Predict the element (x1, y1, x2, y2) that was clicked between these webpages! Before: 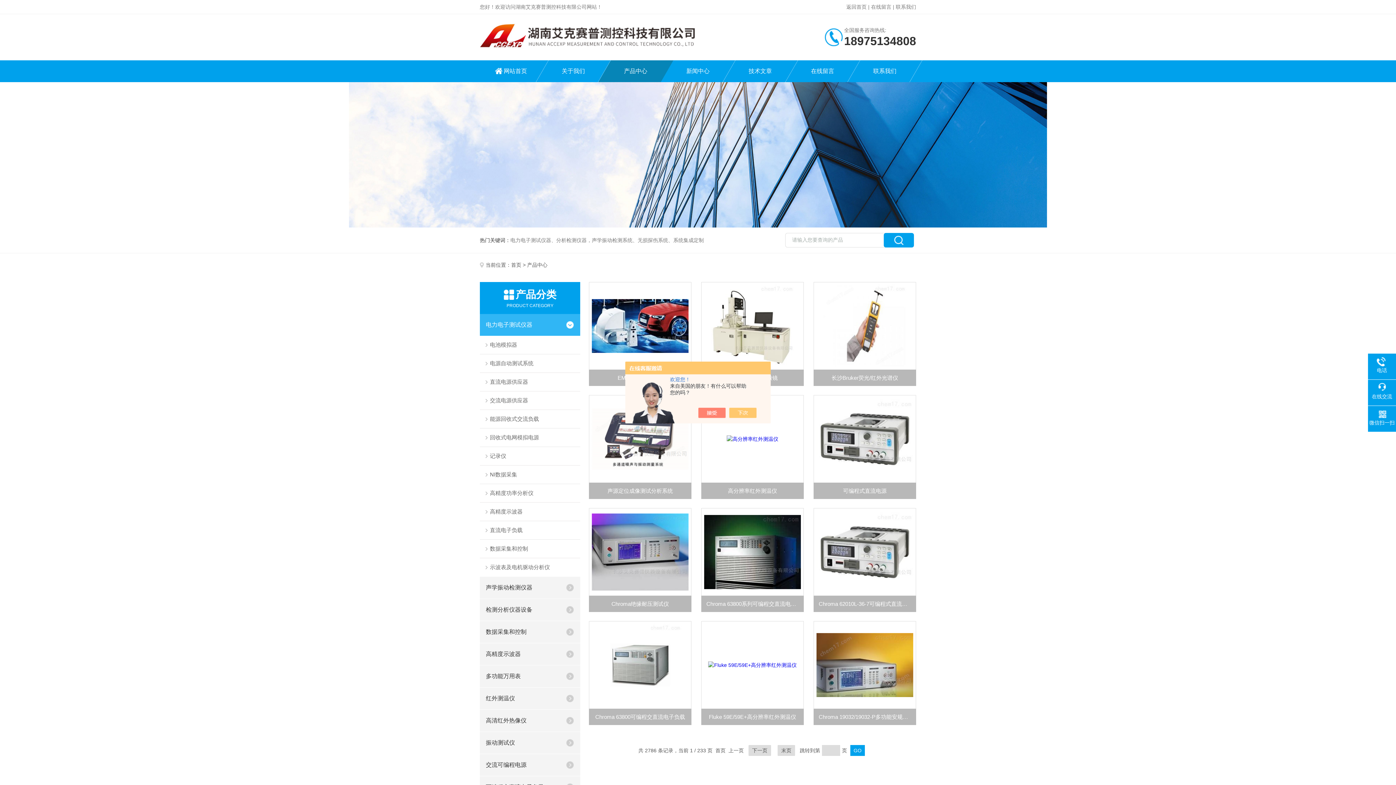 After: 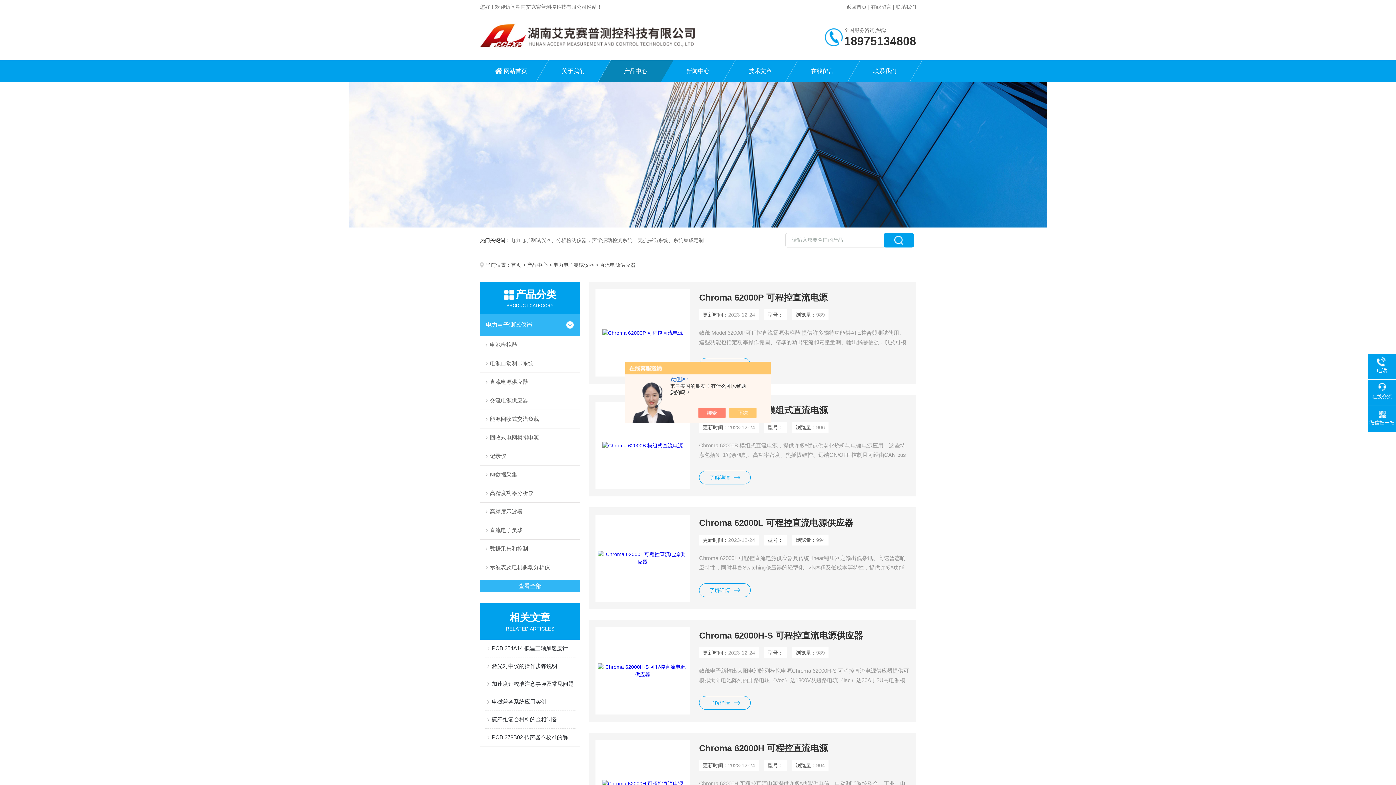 Action: bbox: (480, 372, 580, 391) label: 直流电源供应器